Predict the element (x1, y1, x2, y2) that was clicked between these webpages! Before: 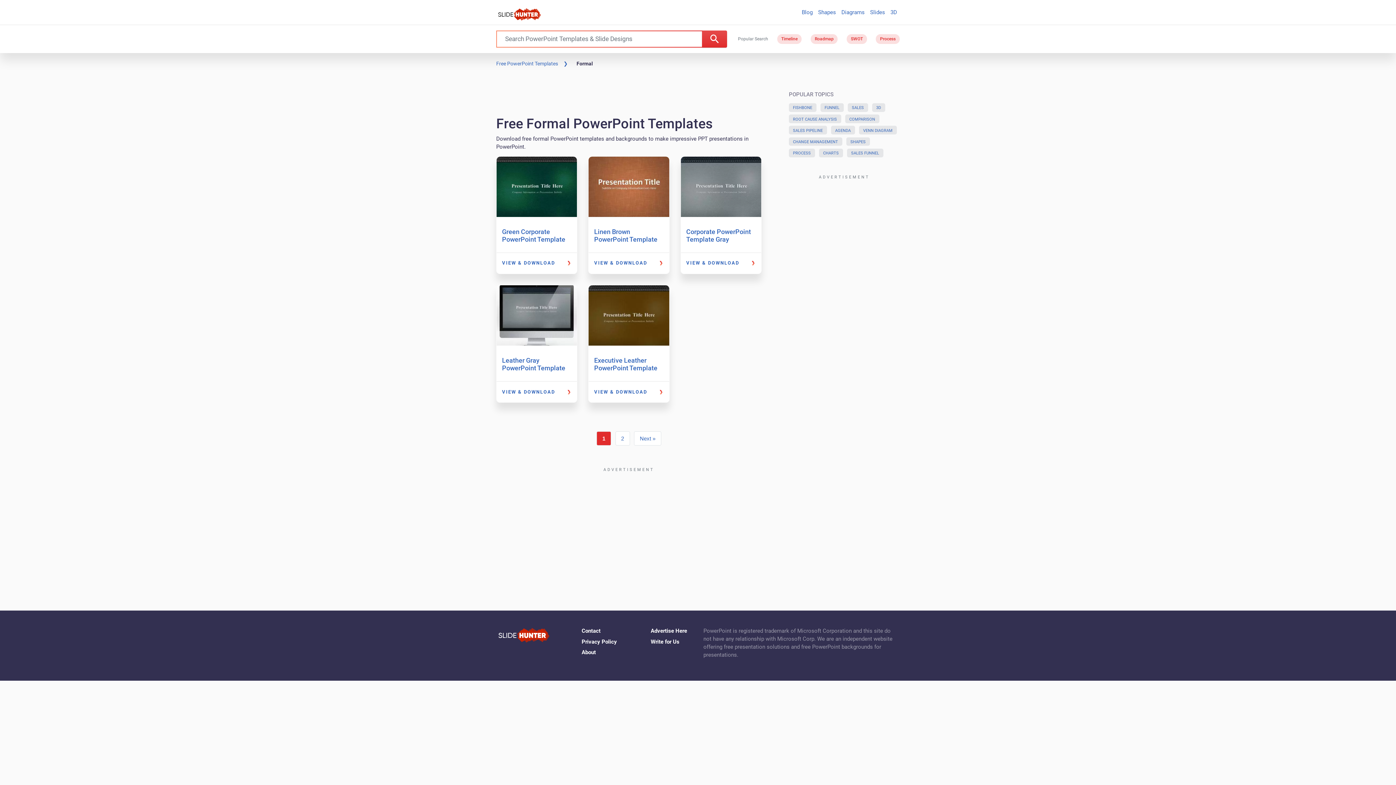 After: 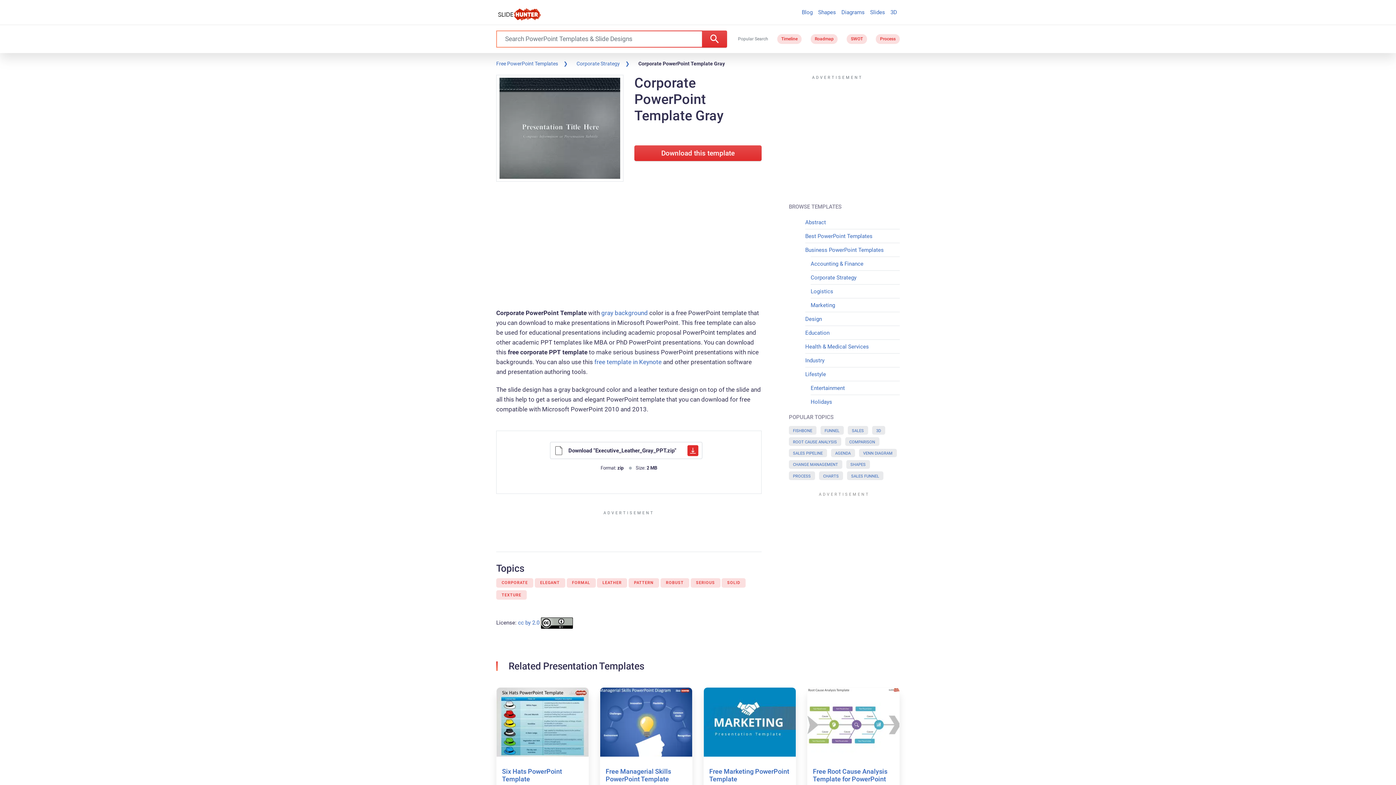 Action: bbox: (680, 156, 761, 216)